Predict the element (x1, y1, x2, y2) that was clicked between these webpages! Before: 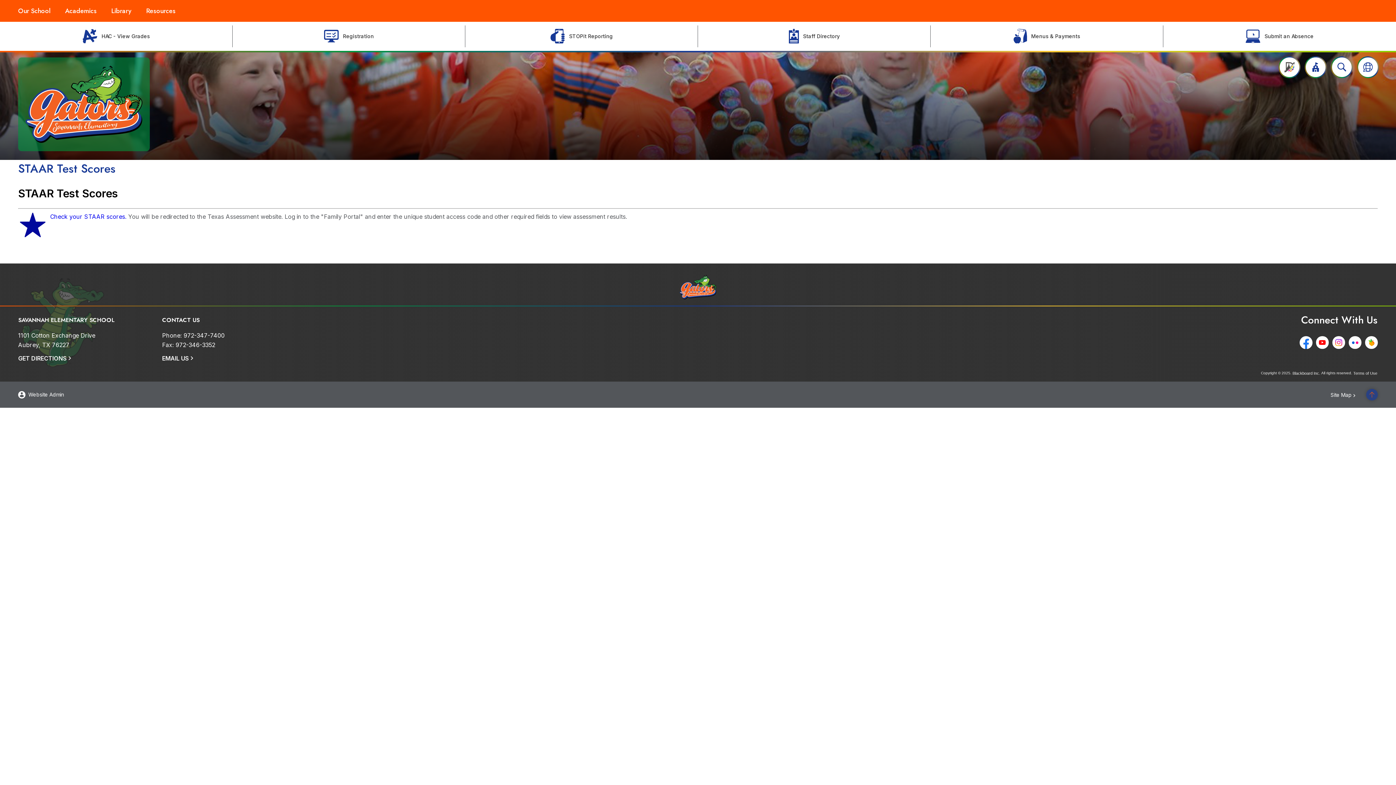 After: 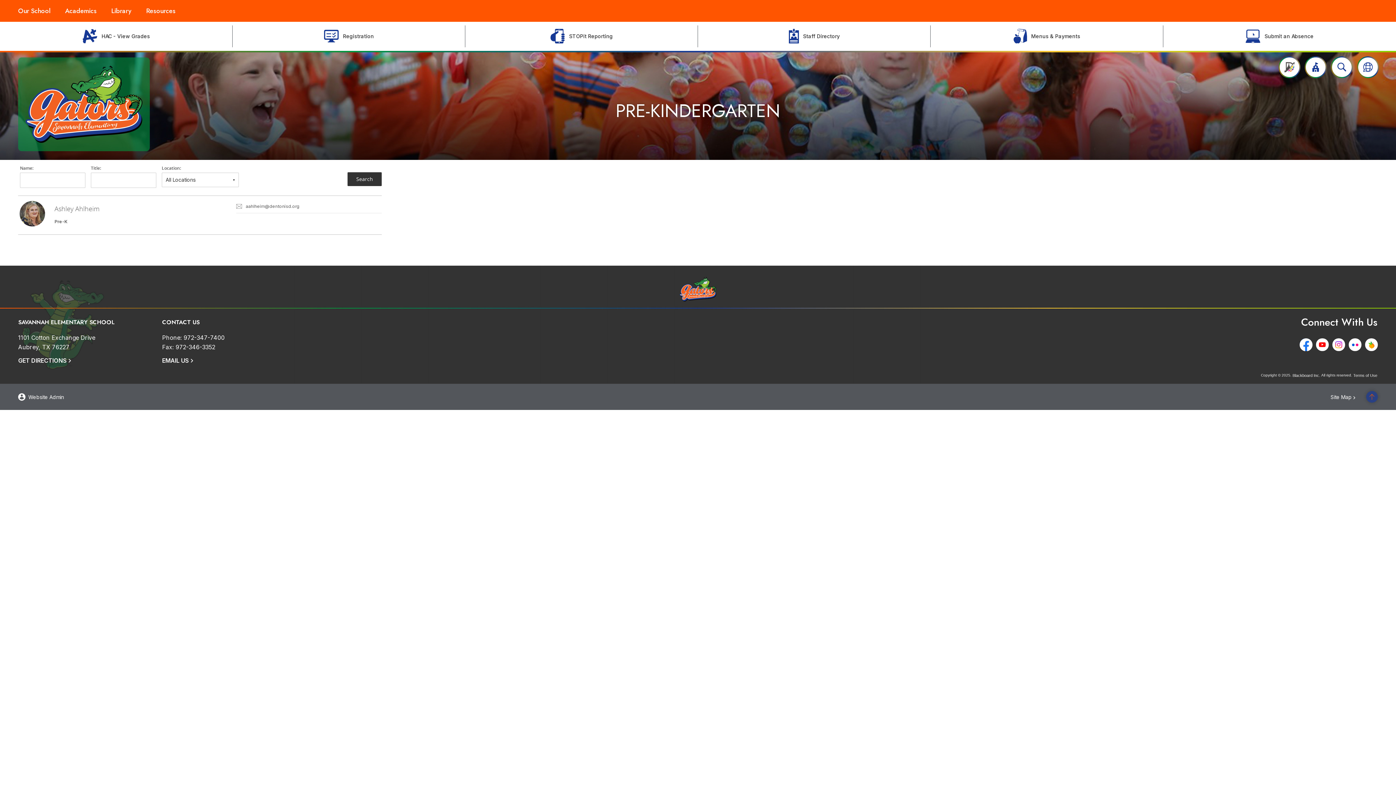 Action: bbox: (57, 0, 104, 21) label: Academics